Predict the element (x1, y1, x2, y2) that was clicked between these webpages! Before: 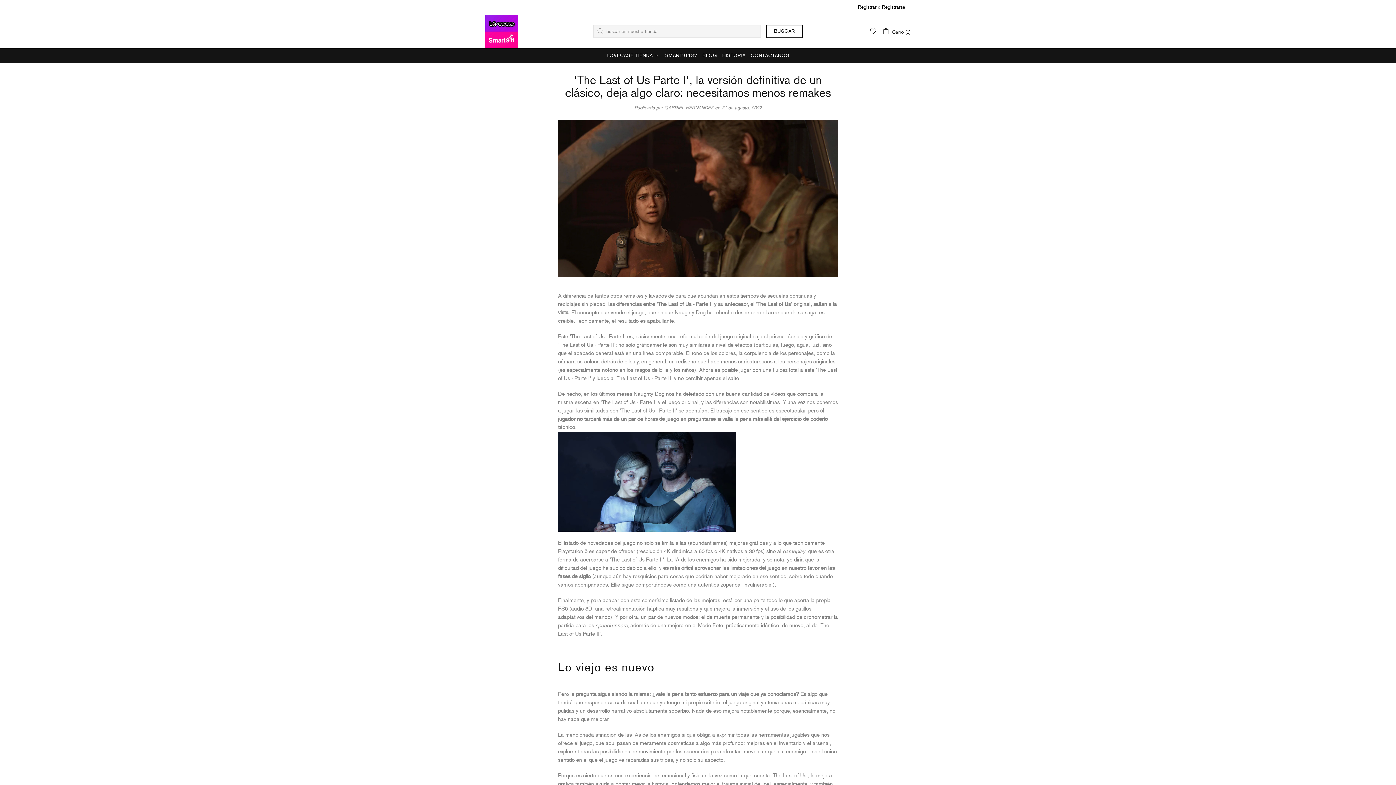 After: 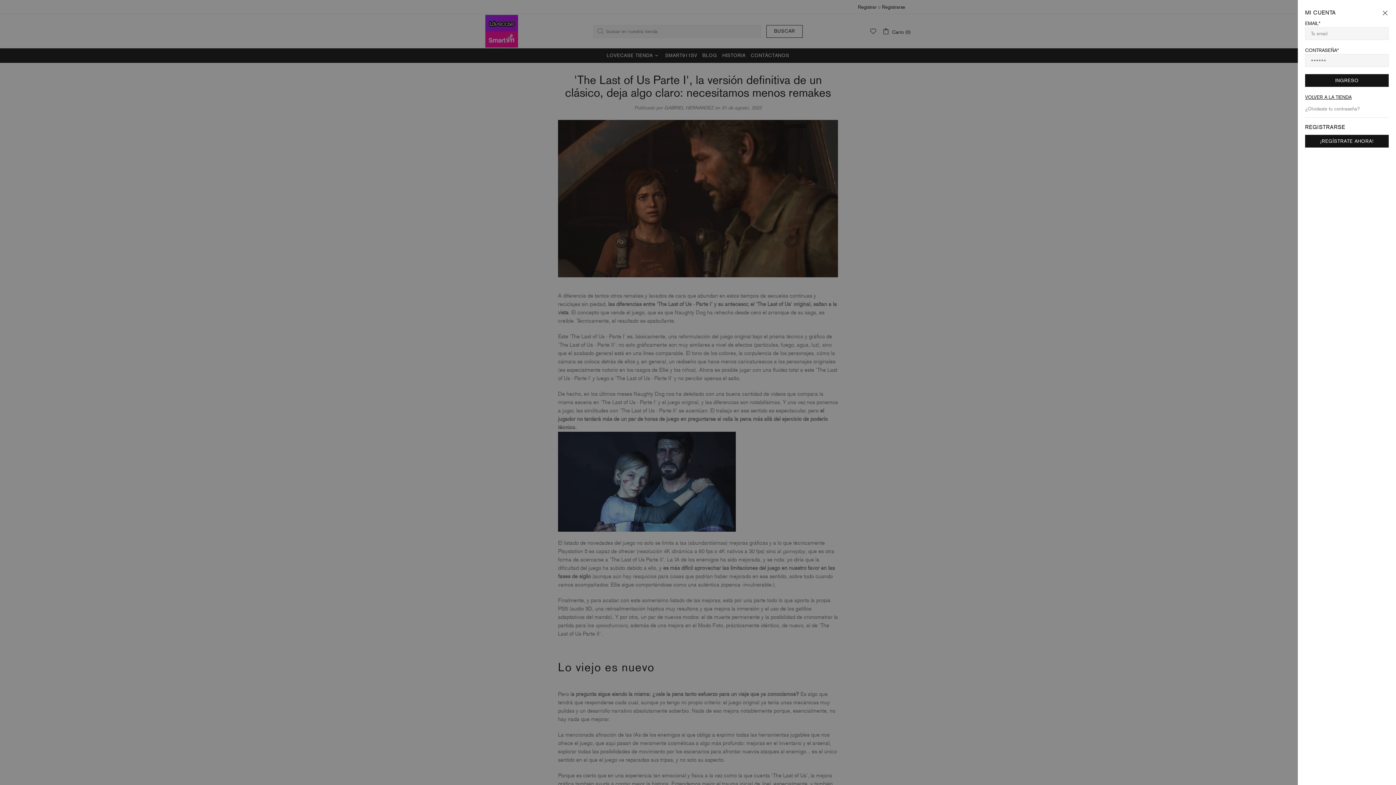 Action: bbox: (858, 3, 876, 10) label: Registrar